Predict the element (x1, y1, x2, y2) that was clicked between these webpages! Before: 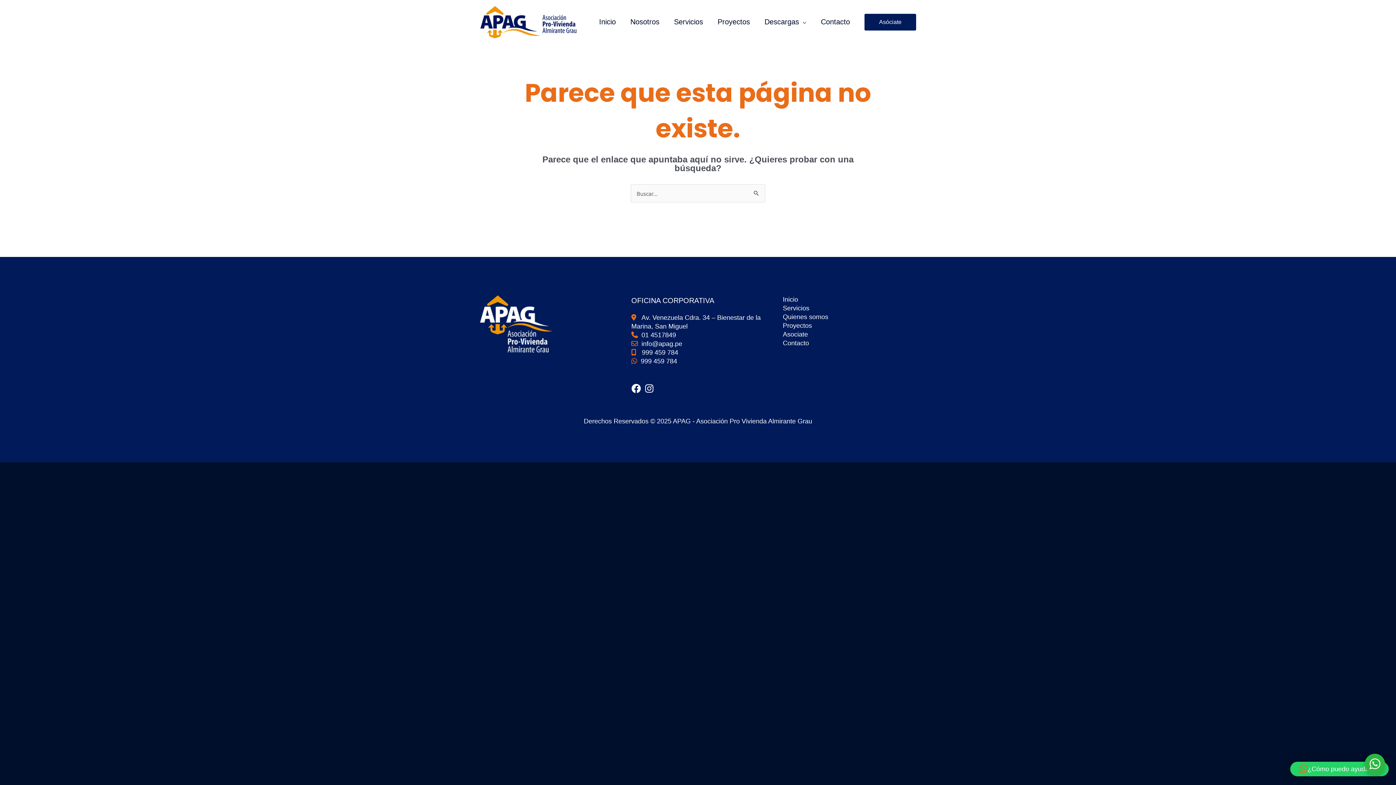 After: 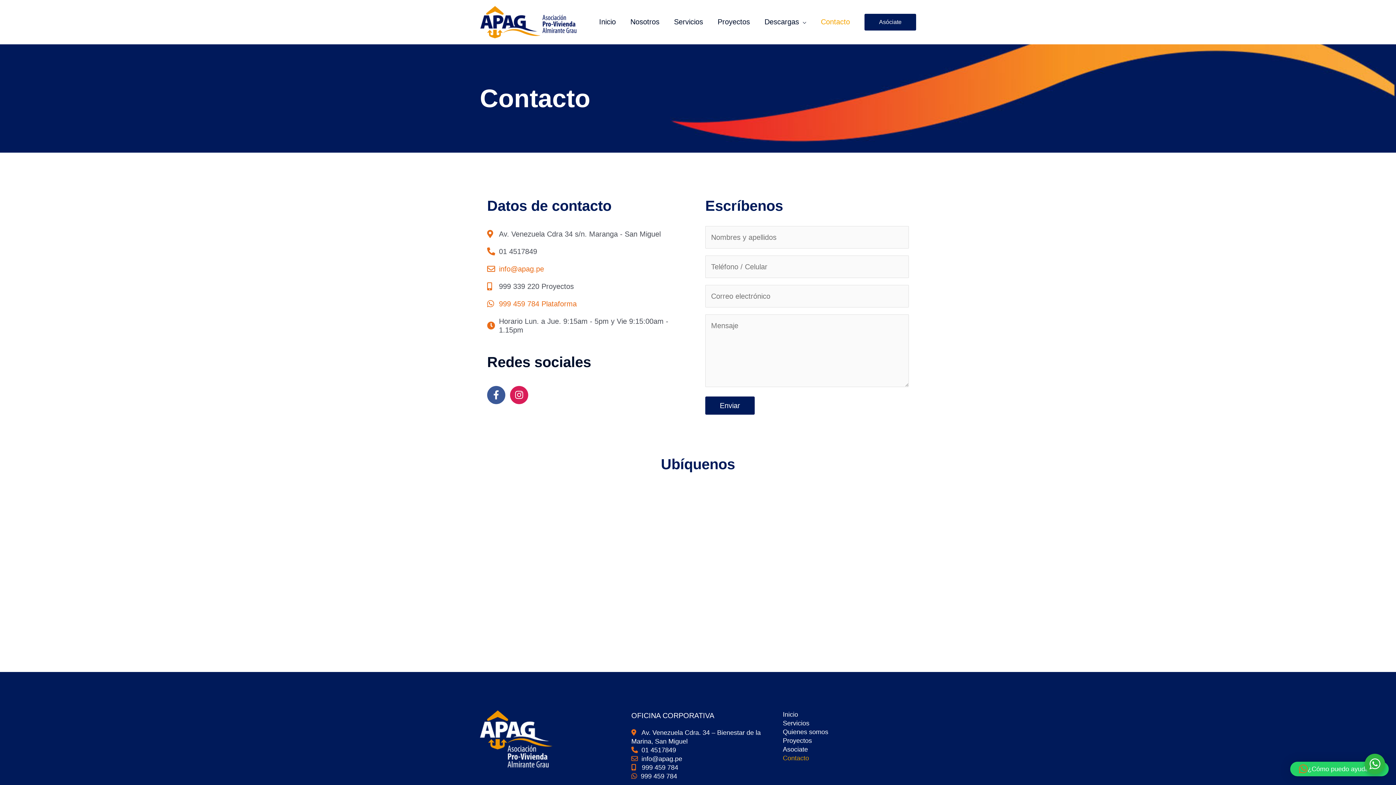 Action: bbox: (783, 339, 809, 346) label: Contacto